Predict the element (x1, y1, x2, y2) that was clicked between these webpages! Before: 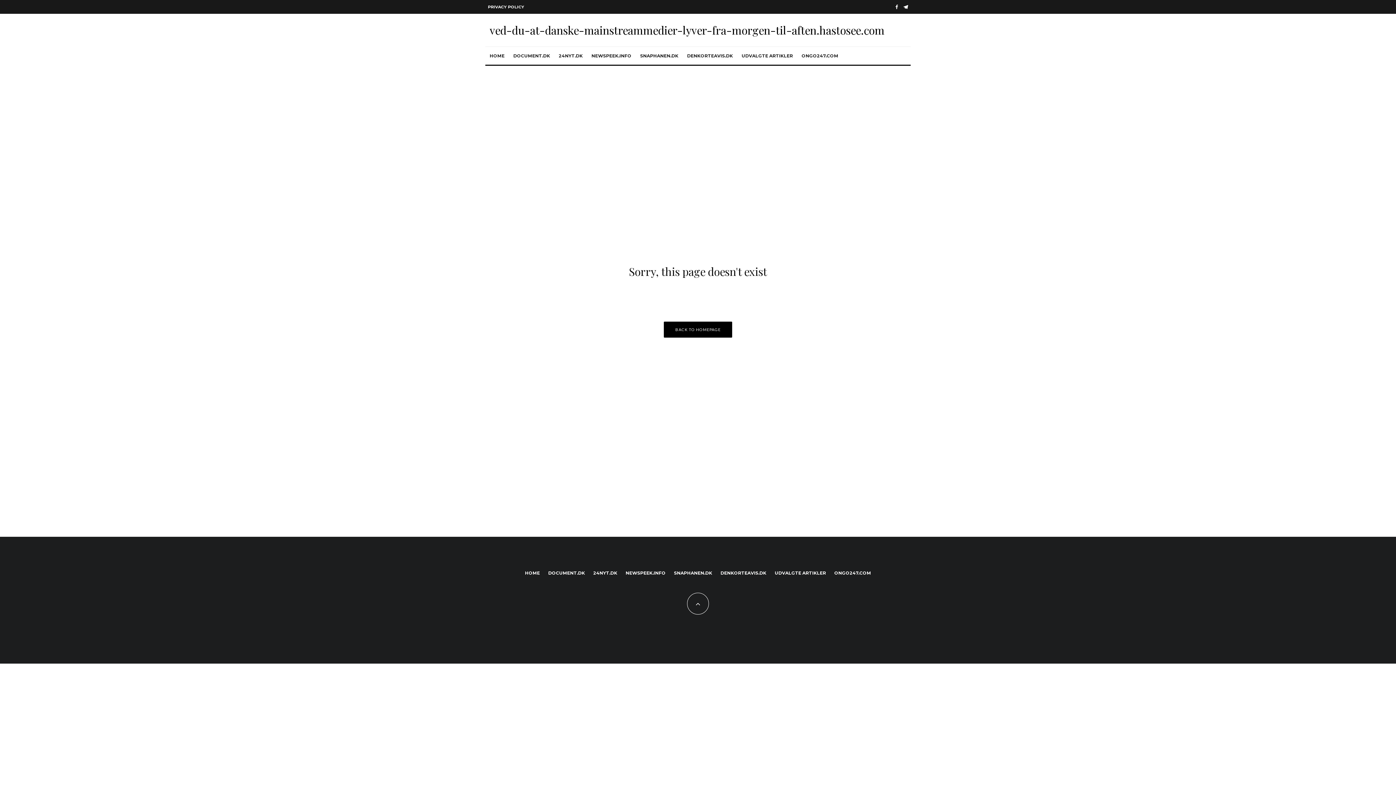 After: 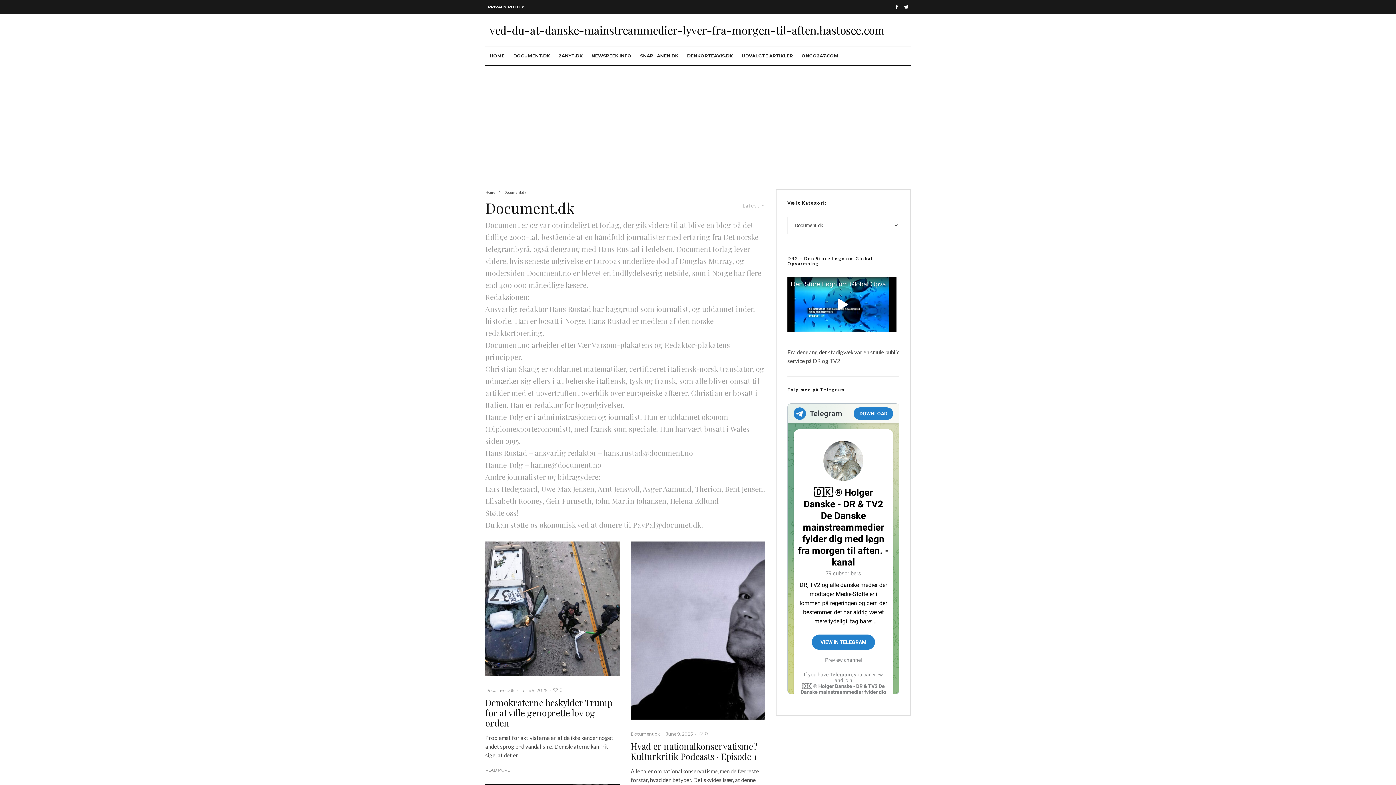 Action: bbox: (548, 569, 585, 576) label: DOCUMENT.DK